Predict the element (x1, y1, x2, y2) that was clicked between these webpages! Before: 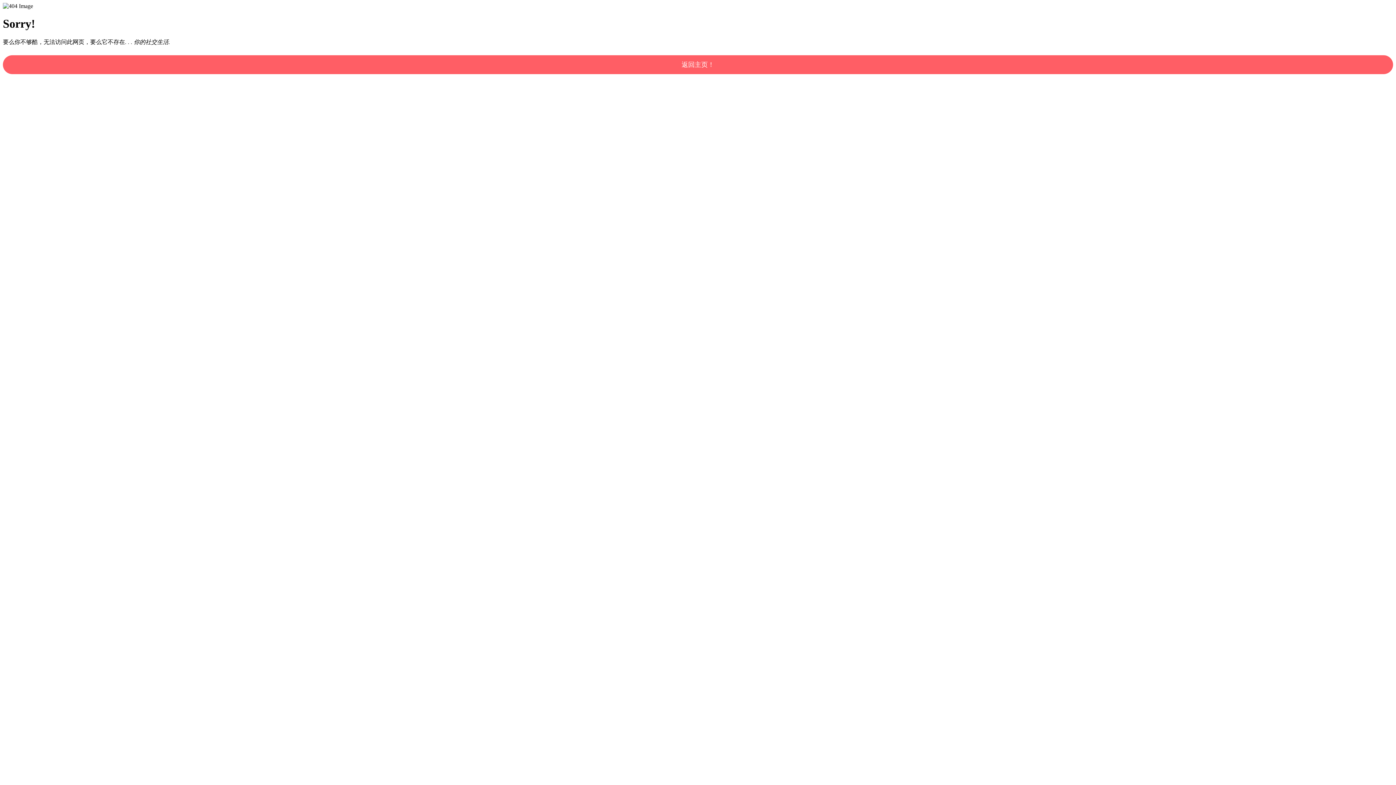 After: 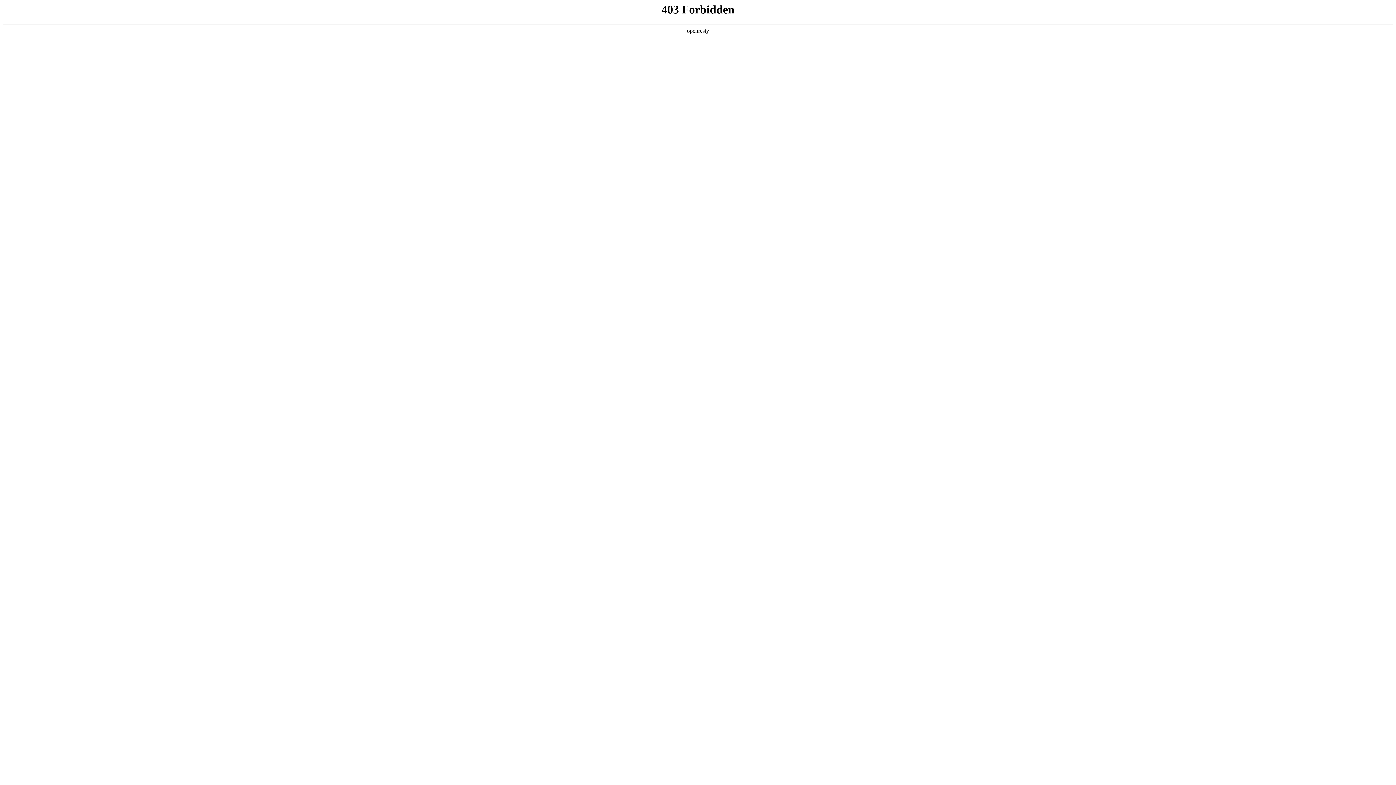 Action: label: 返回主页！ bbox: (2, 55, 1393, 74)